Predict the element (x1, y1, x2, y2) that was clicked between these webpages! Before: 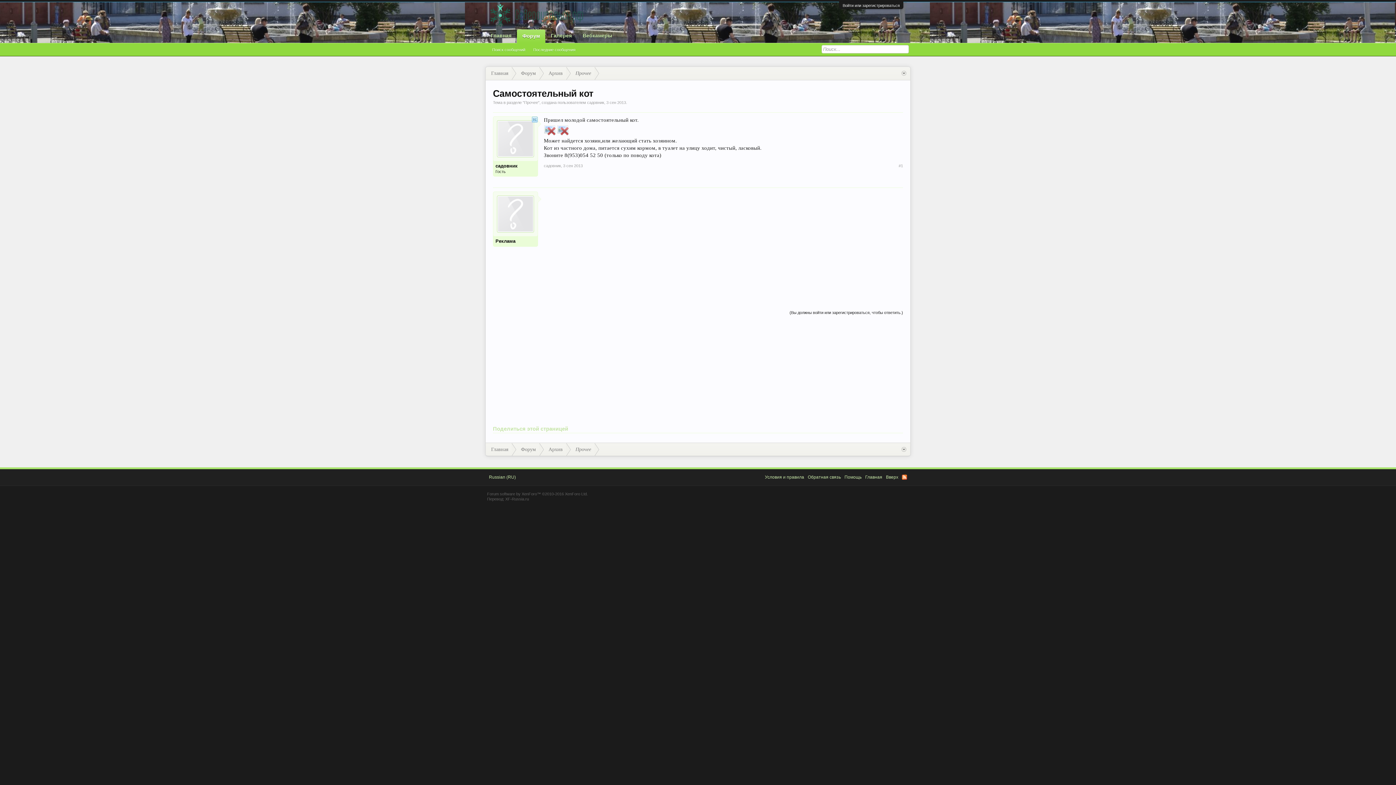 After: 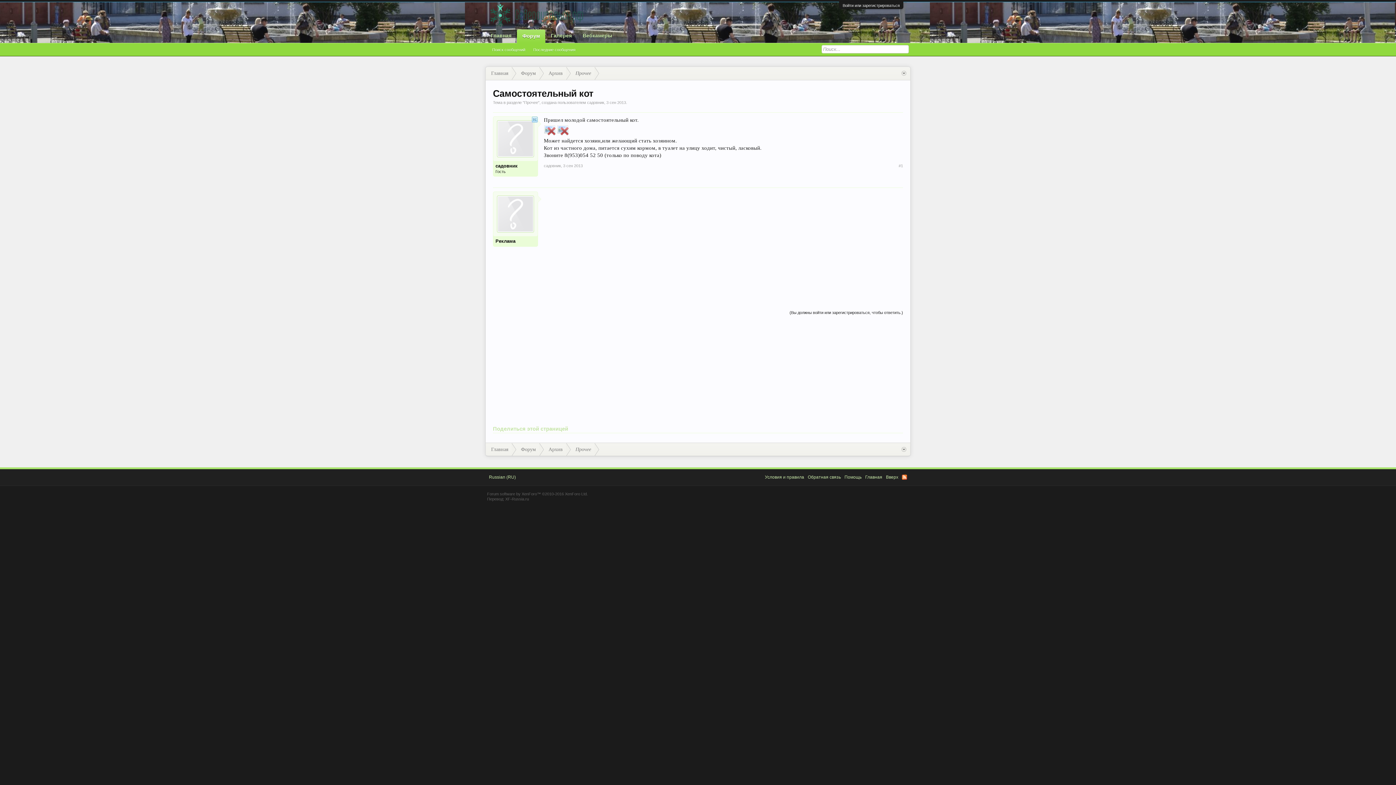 Action: bbox: (902, 474, 907, 480) label: RSS